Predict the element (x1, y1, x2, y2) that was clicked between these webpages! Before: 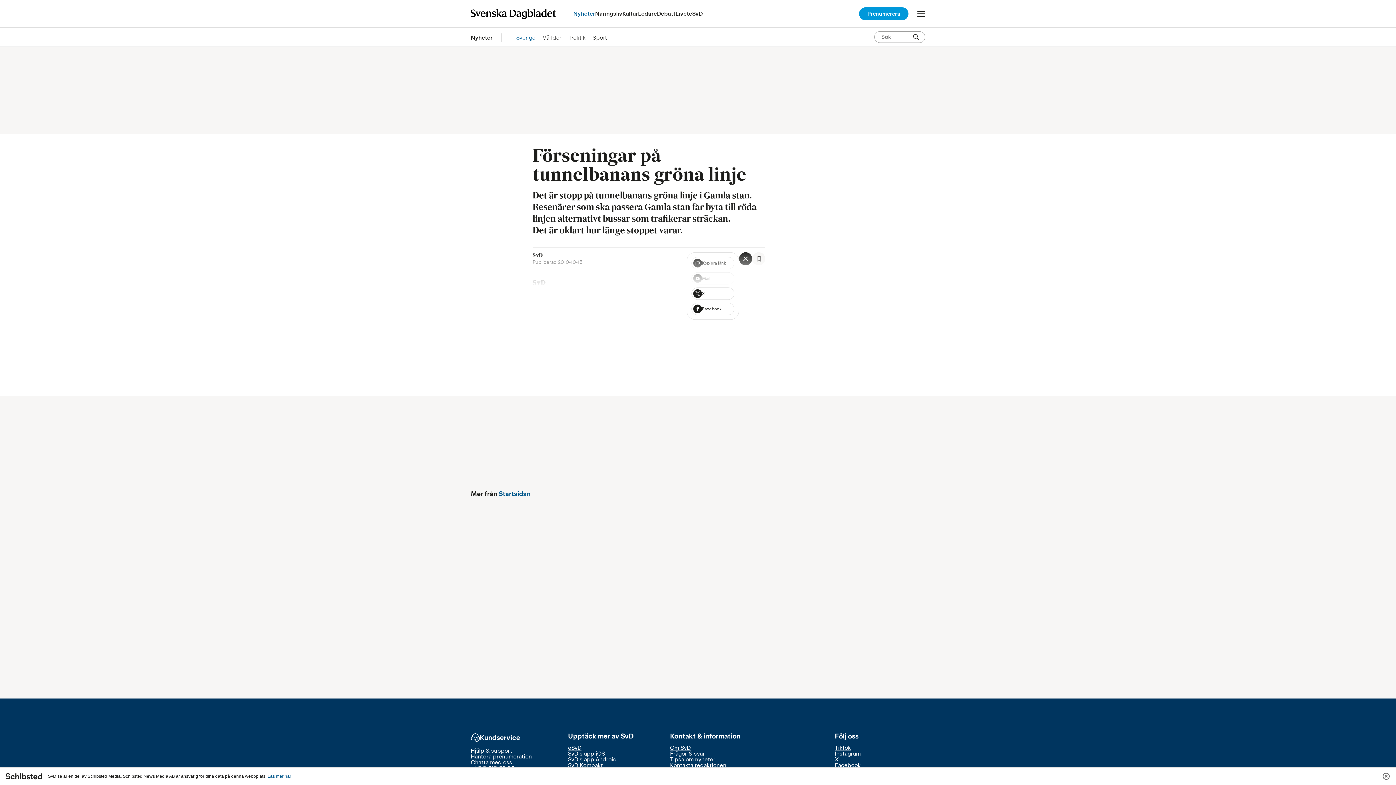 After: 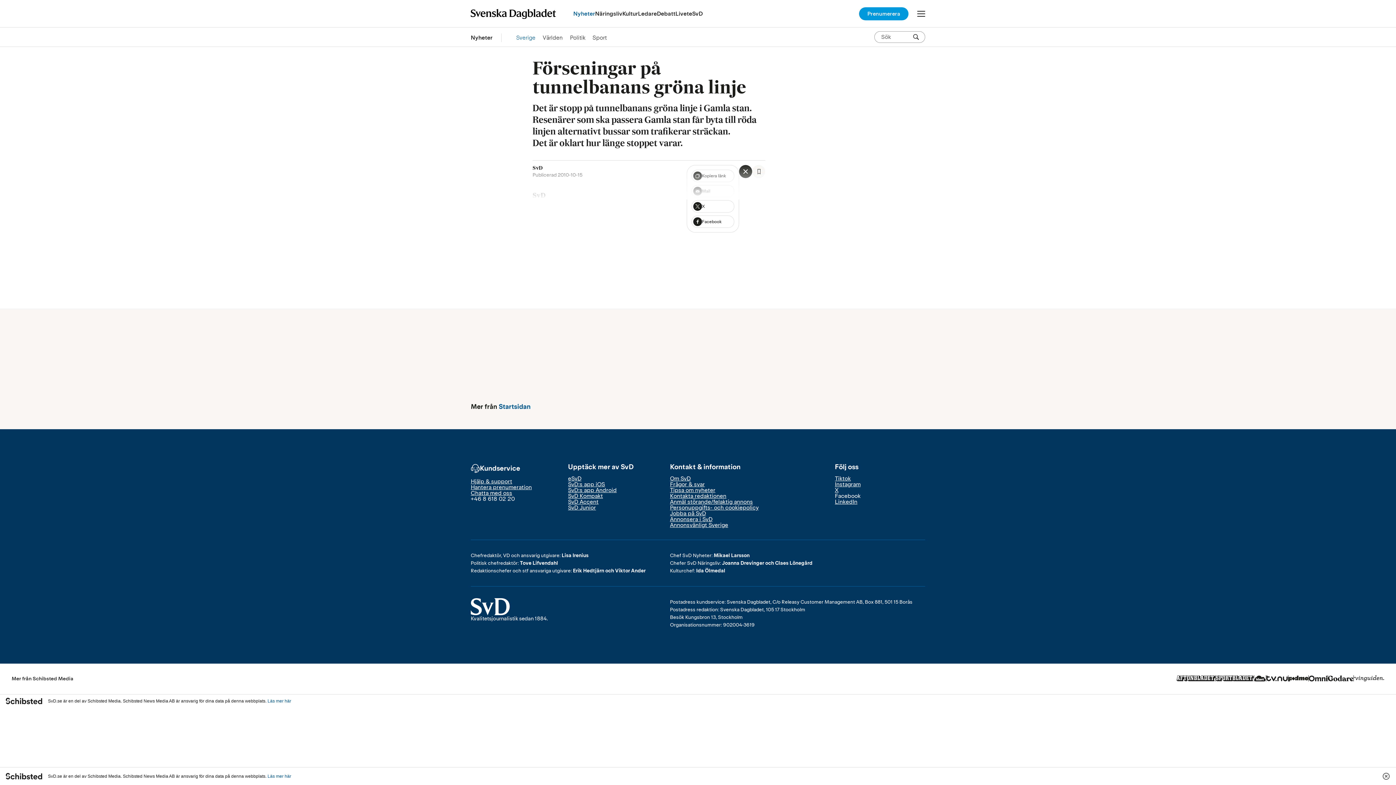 Action: bbox: (835, 762, 860, 768) label: Facebook